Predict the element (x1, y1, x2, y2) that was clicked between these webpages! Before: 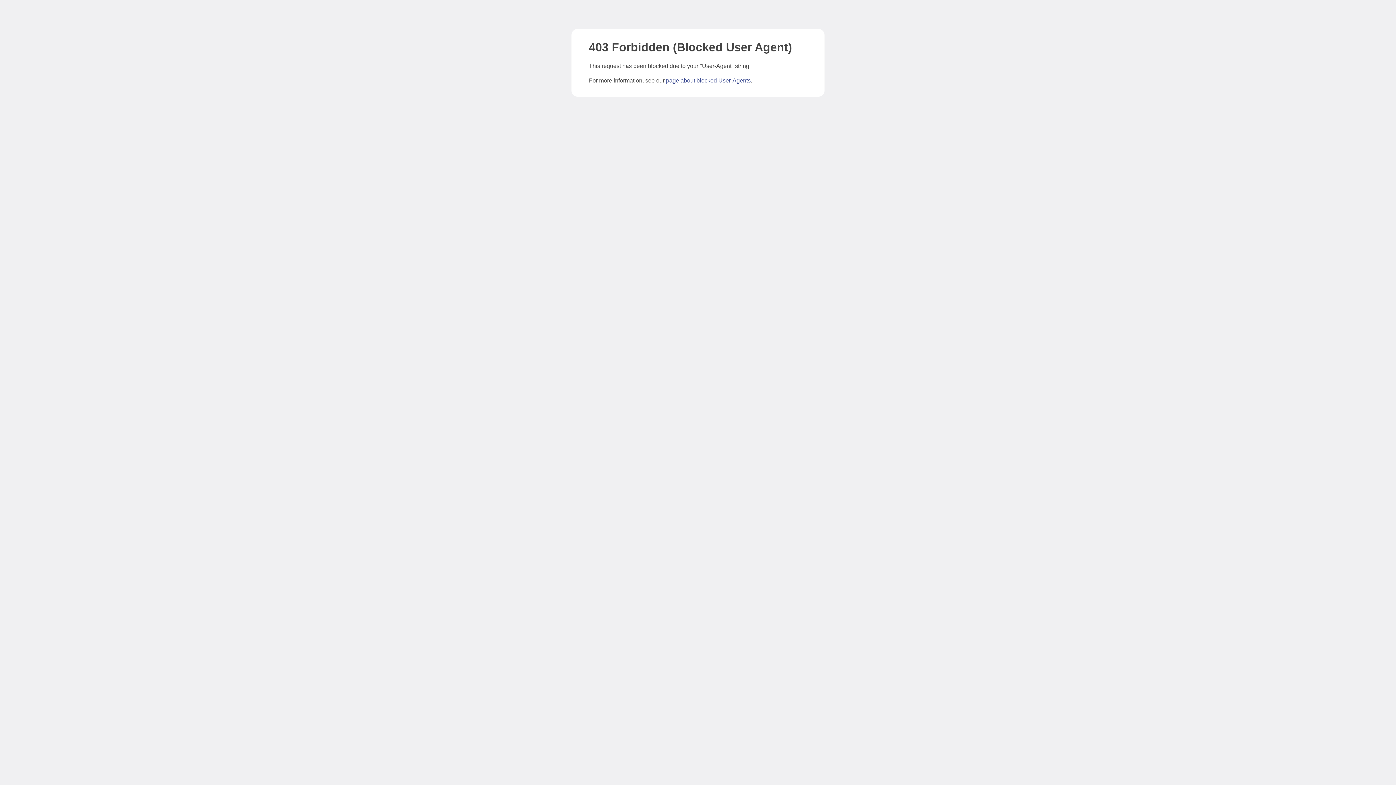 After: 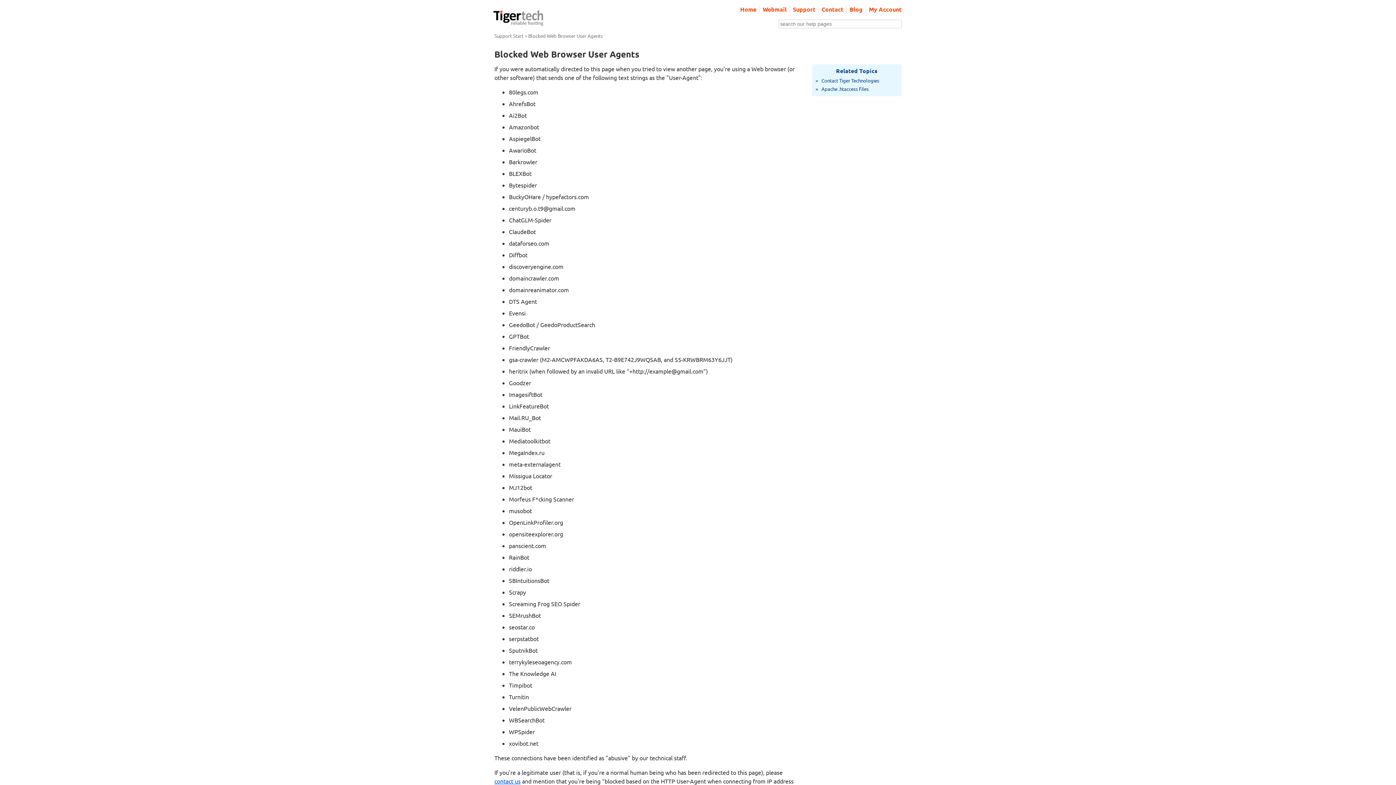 Action: label: page about blocked User-Agents bbox: (666, 77, 750, 83)